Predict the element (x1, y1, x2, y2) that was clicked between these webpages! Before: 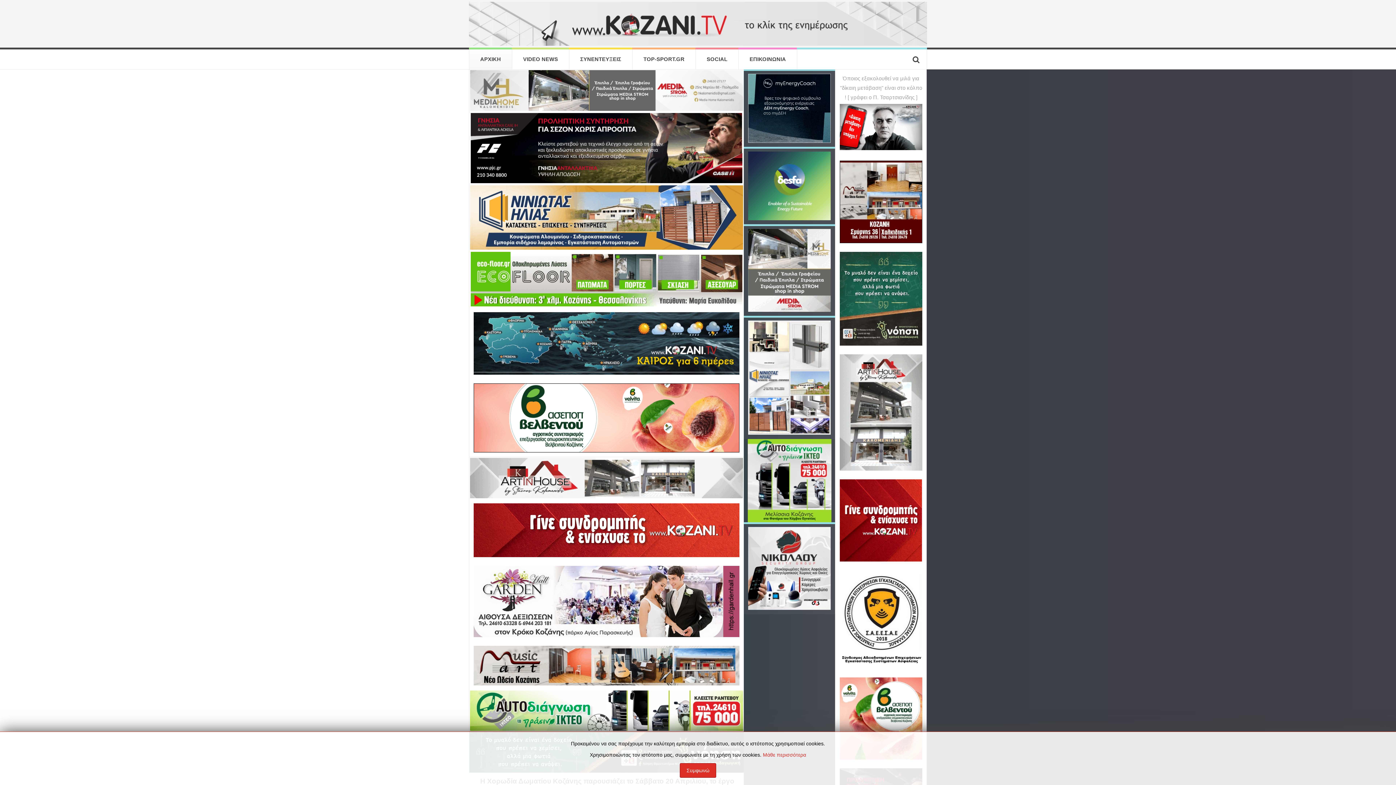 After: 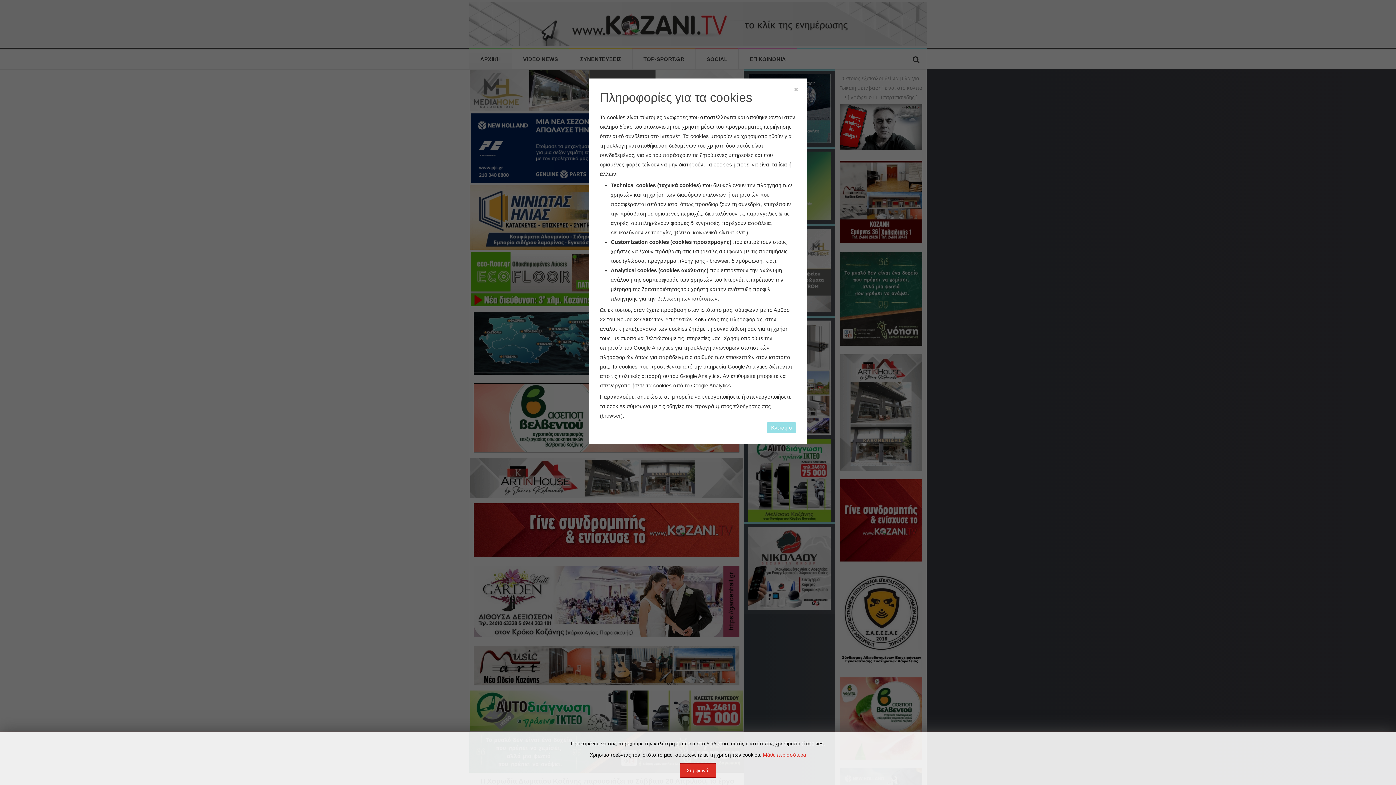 Action: bbox: (763, 752, 806, 758) label: Μάθε περισσότερα